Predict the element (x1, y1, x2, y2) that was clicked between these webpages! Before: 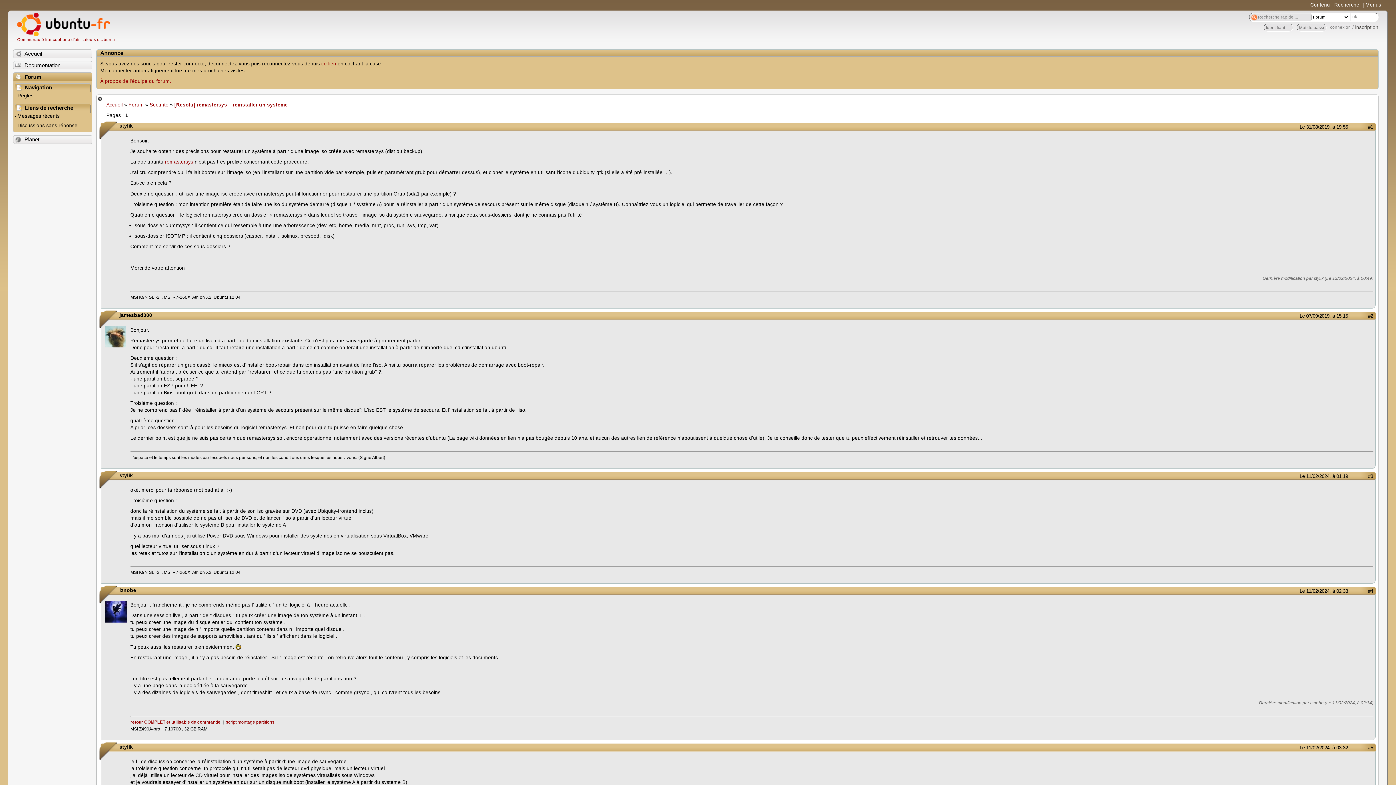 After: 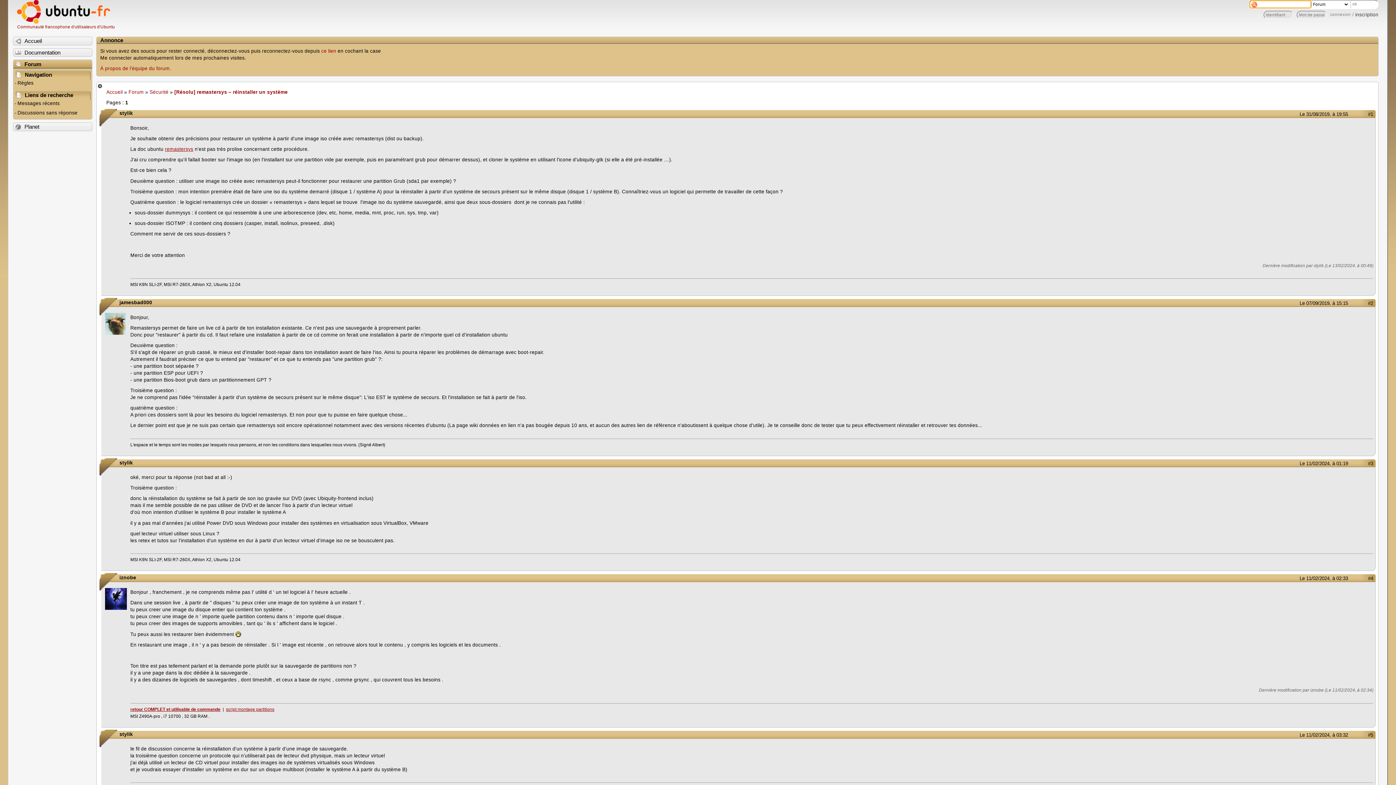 Action: bbox: (1334, 2, 1361, 7) label: Rechercher